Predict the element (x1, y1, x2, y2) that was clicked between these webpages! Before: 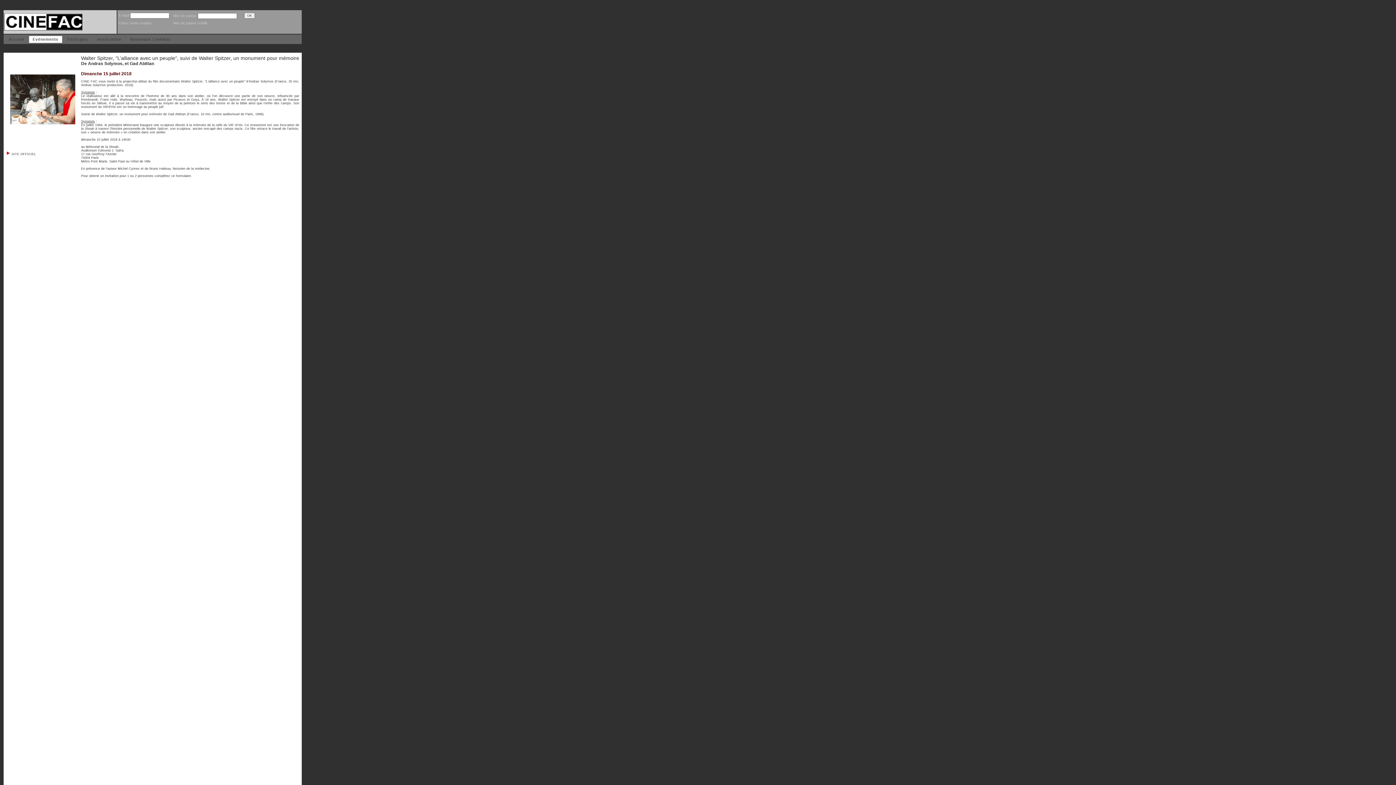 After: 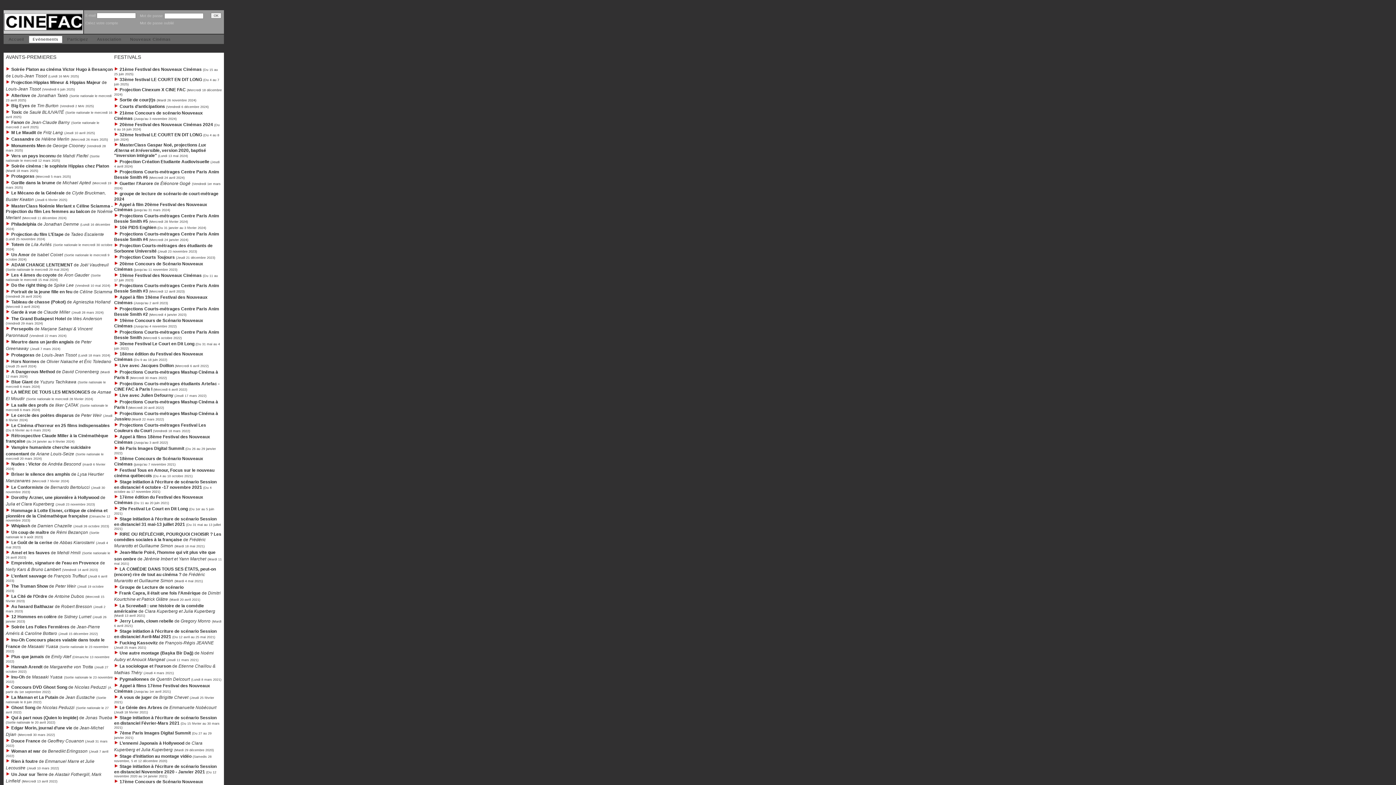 Action: bbox: (29, 36, 62, 42) label: Evènements